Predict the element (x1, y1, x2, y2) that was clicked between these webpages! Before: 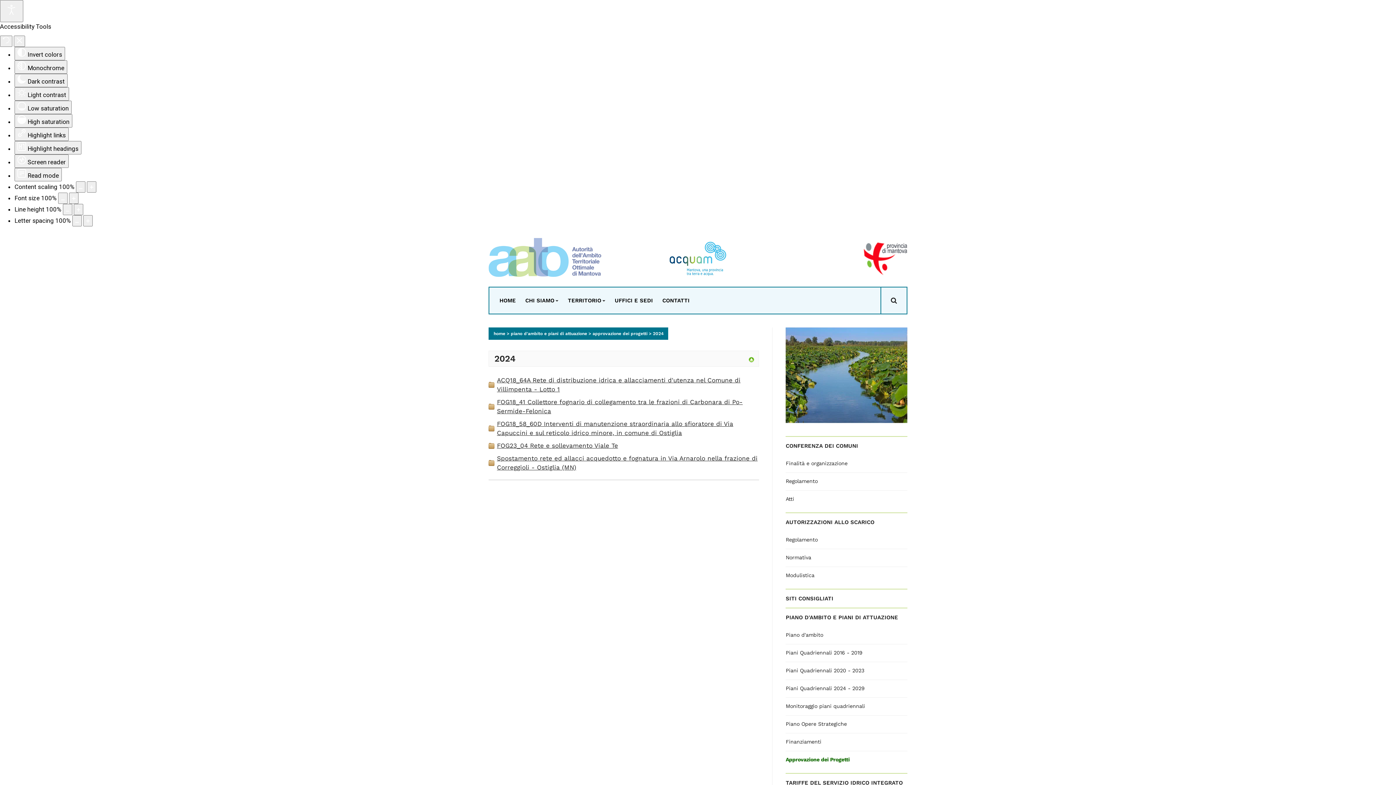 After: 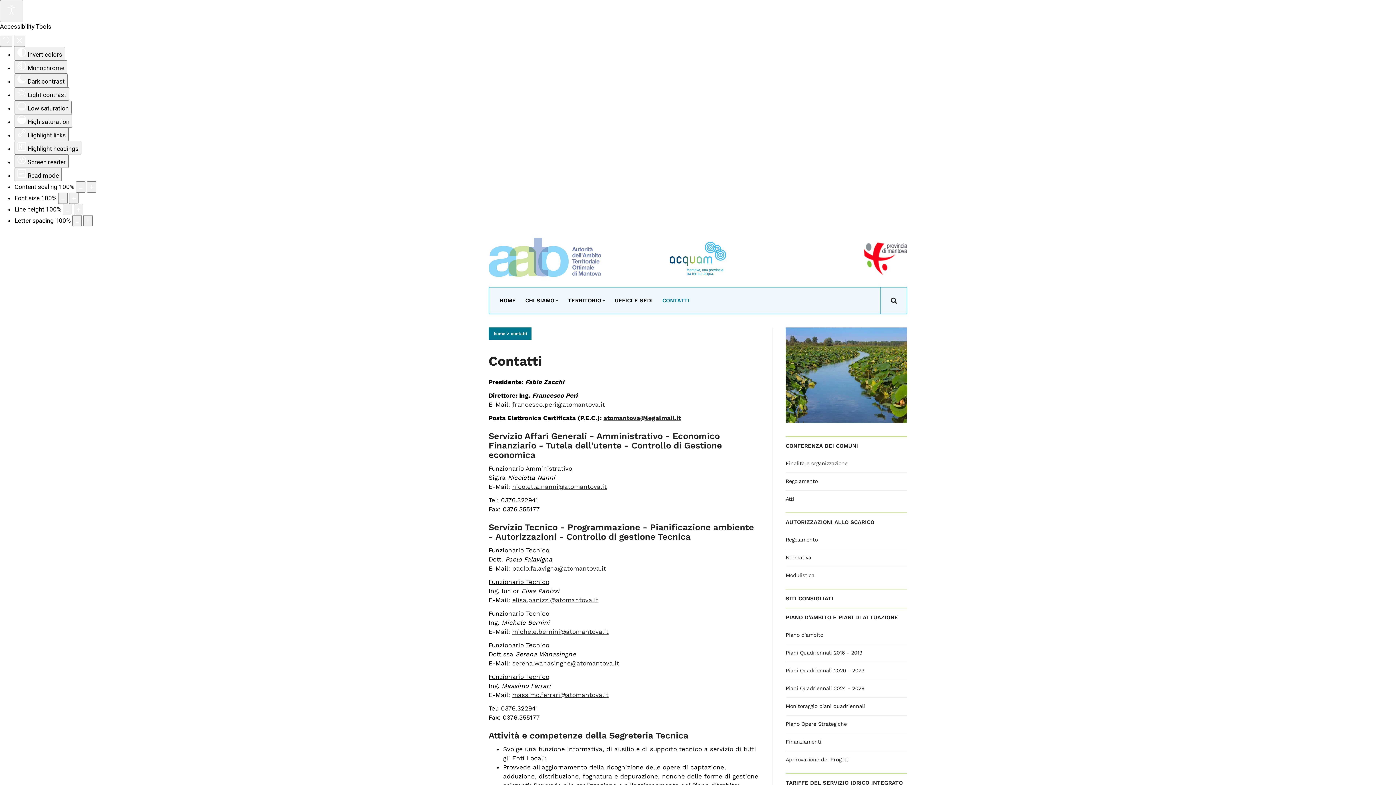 Action: bbox: (658, 287, 693, 313) label: CONTATTI